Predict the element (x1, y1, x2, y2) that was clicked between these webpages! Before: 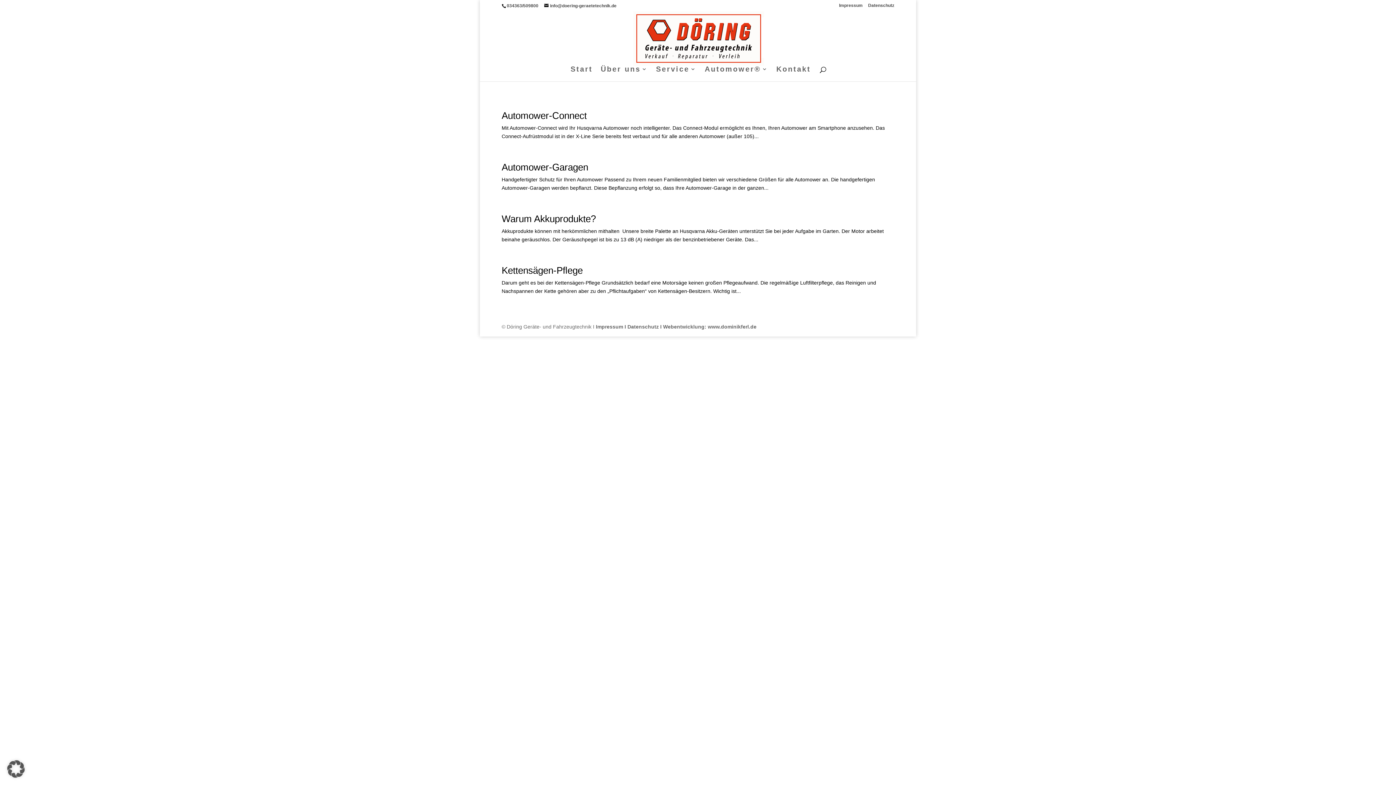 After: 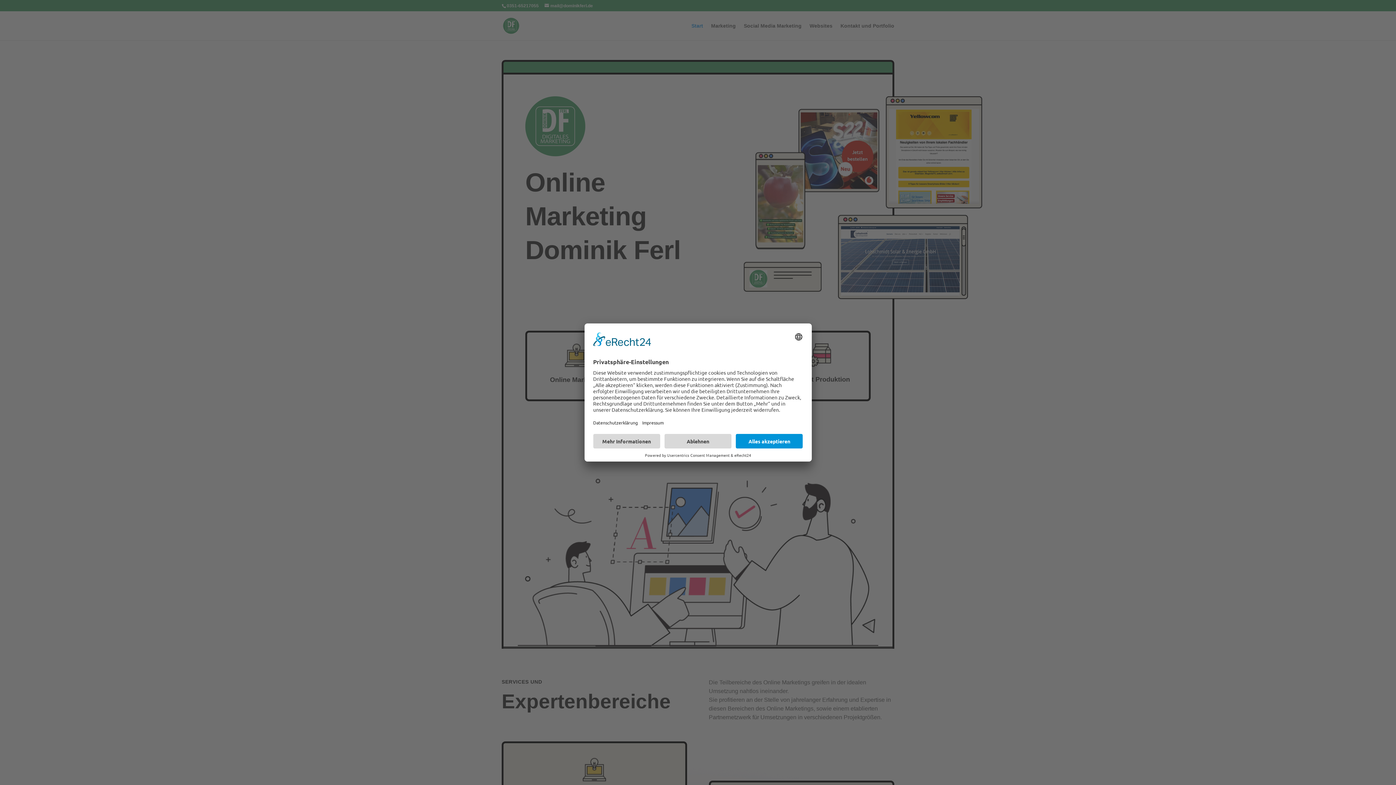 Action: label: Webentwicklung: www.dominikferl.de bbox: (663, 324, 756, 329)